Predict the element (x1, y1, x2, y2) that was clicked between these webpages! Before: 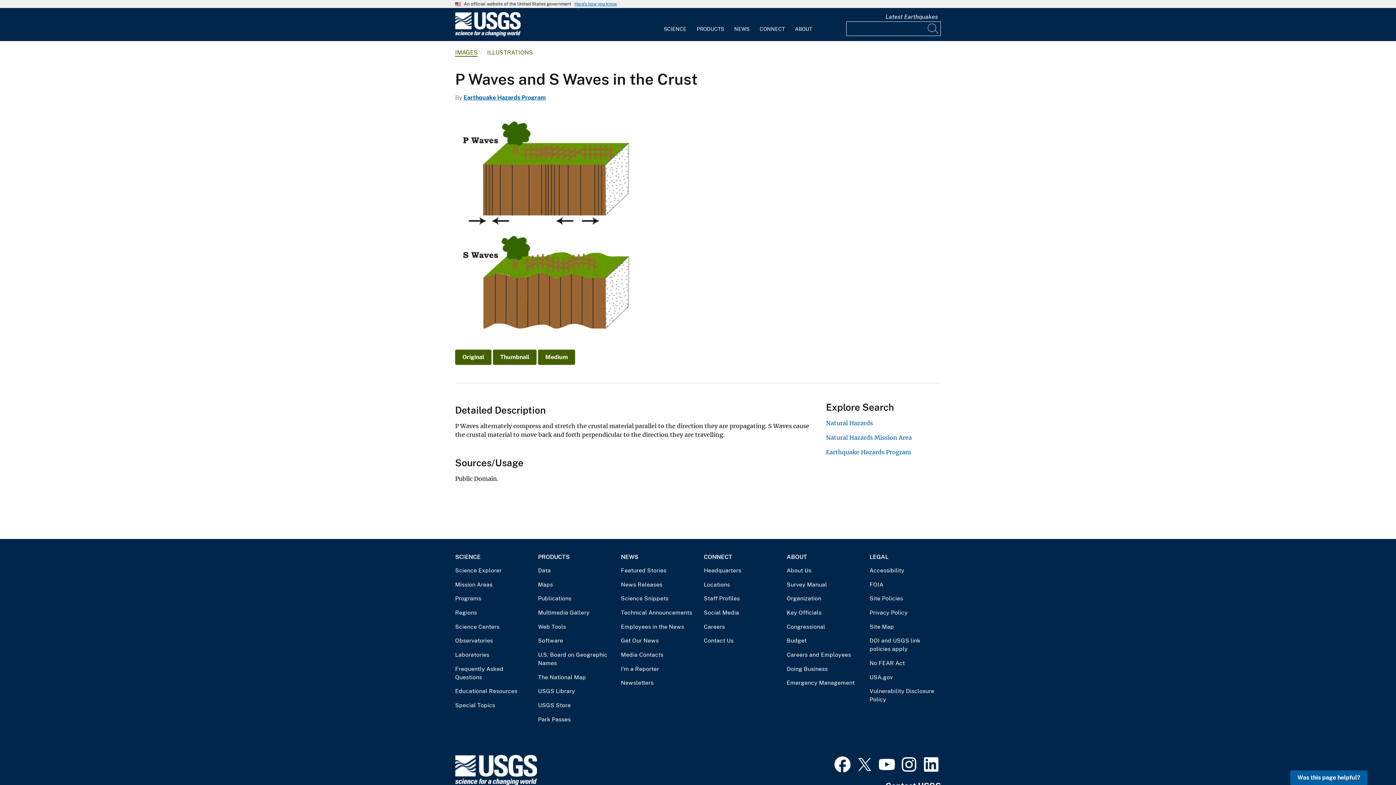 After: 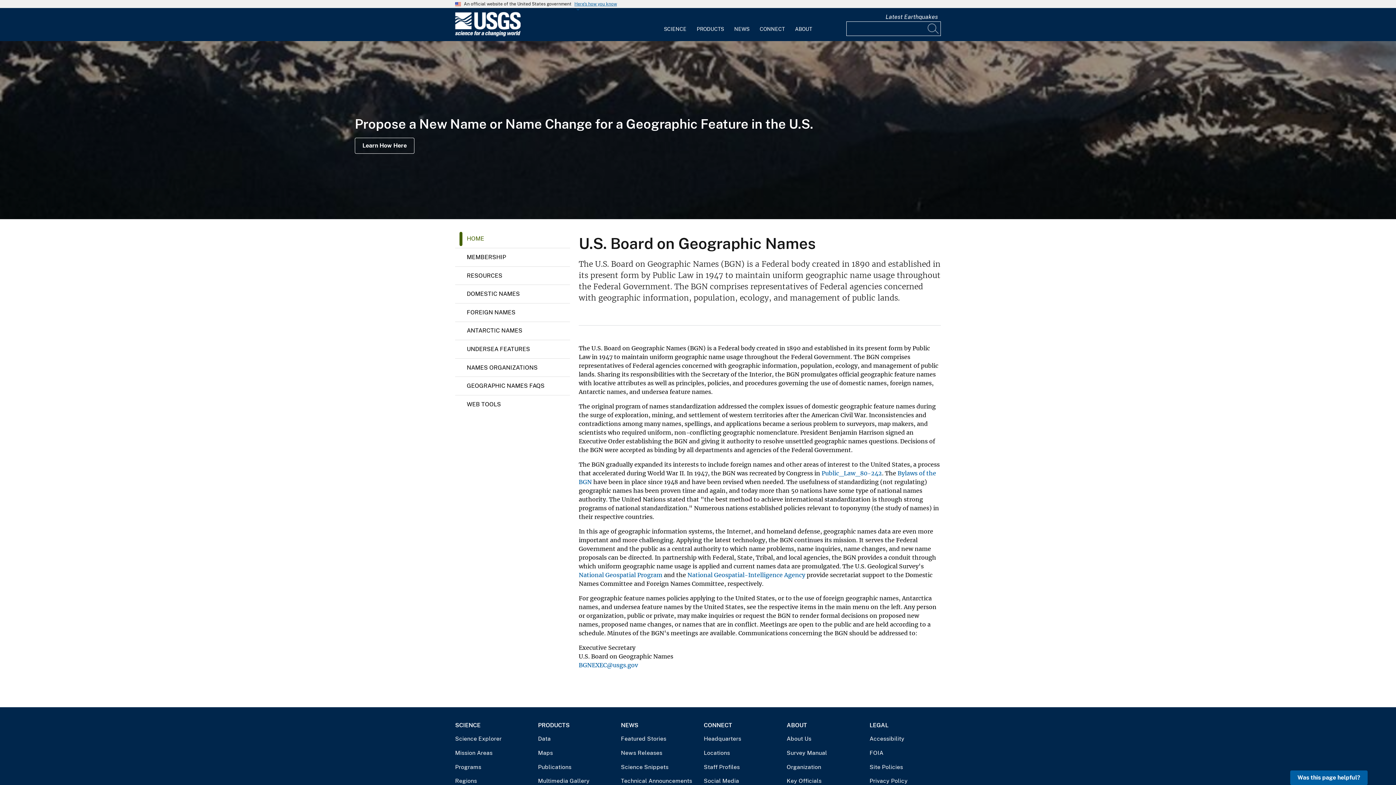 Action: label: U.S. Board on Geographic Names bbox: (538, 650, 609, 667)